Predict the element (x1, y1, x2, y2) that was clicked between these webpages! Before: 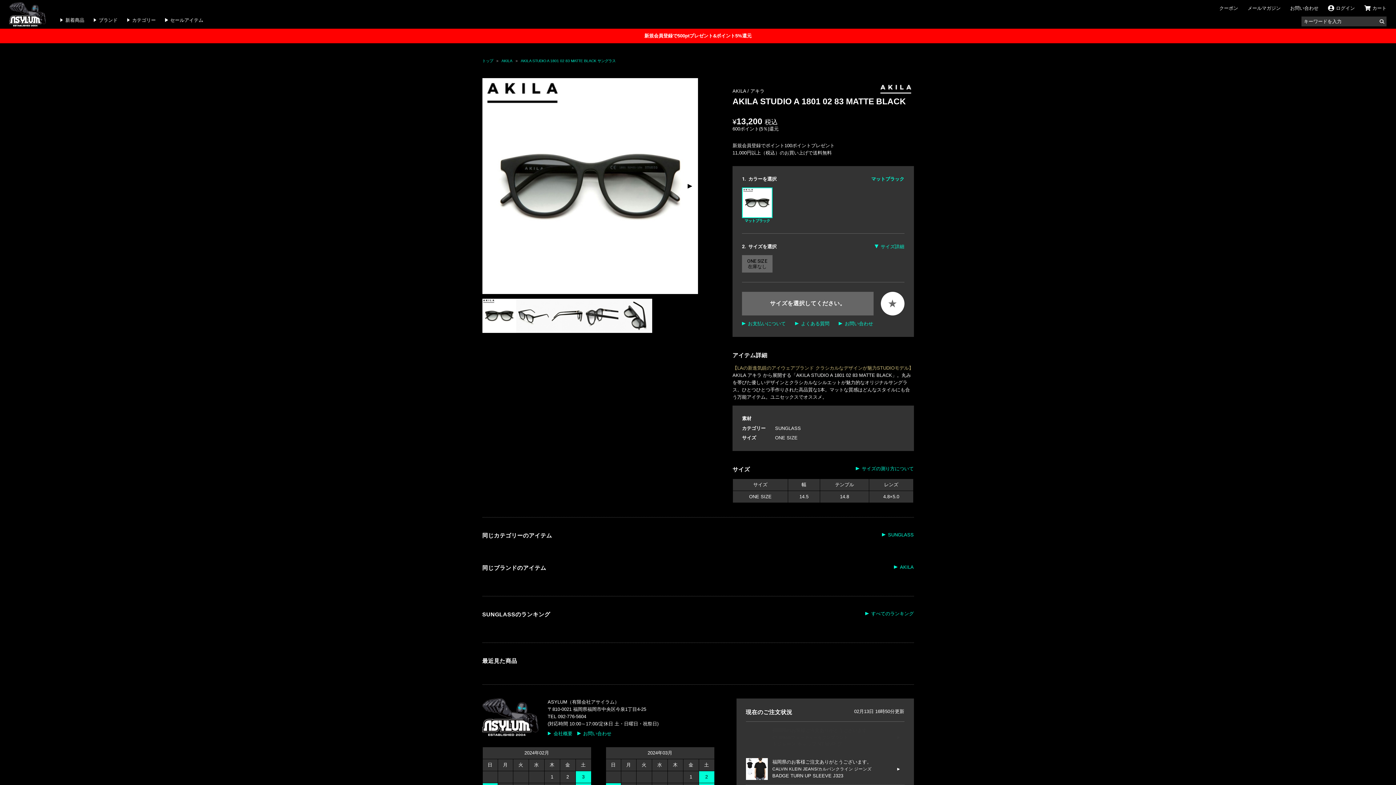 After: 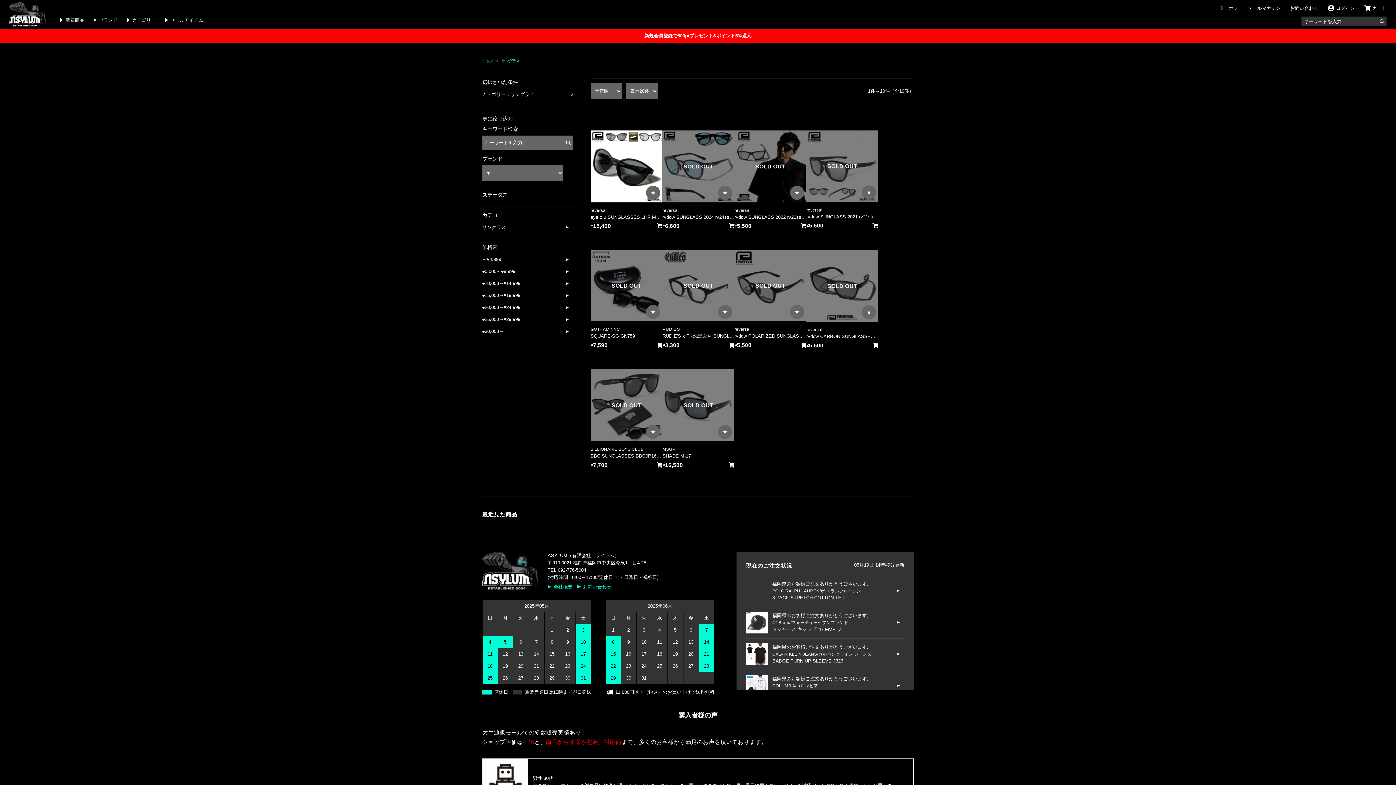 Action: label: SUNGLASS bbox: (882, 532, 914, 537)